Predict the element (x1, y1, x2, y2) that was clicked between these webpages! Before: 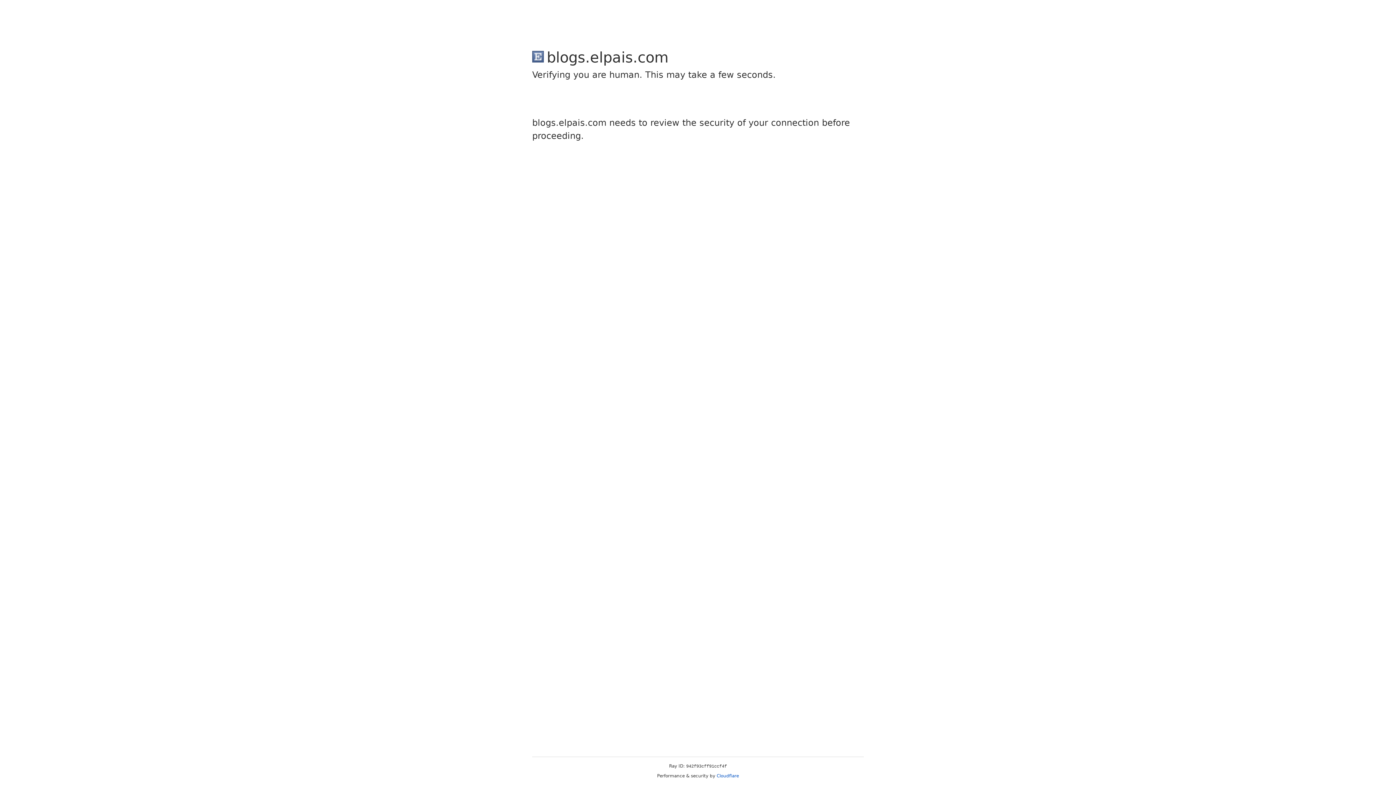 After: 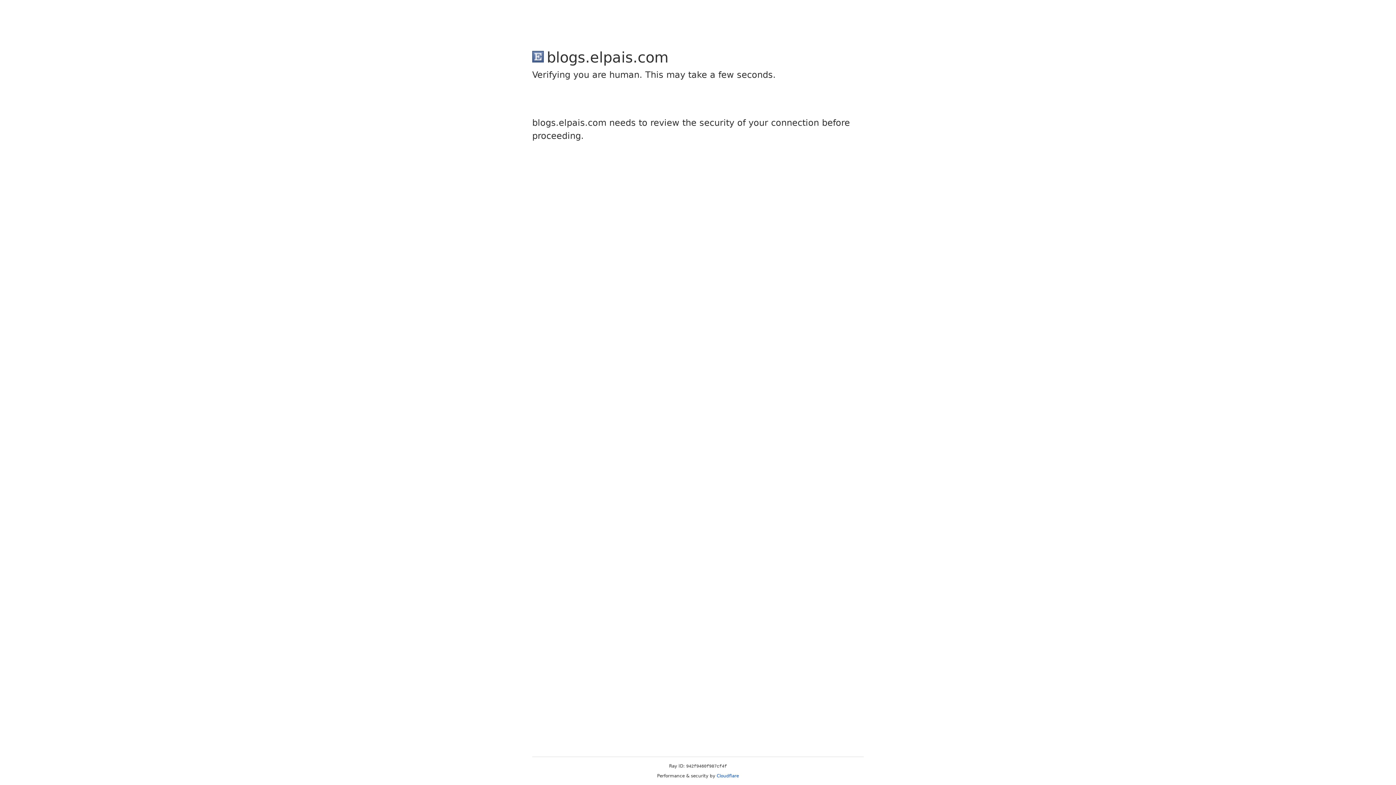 Action: bbox: (716, 773, 739, 778) label: Cloudflare